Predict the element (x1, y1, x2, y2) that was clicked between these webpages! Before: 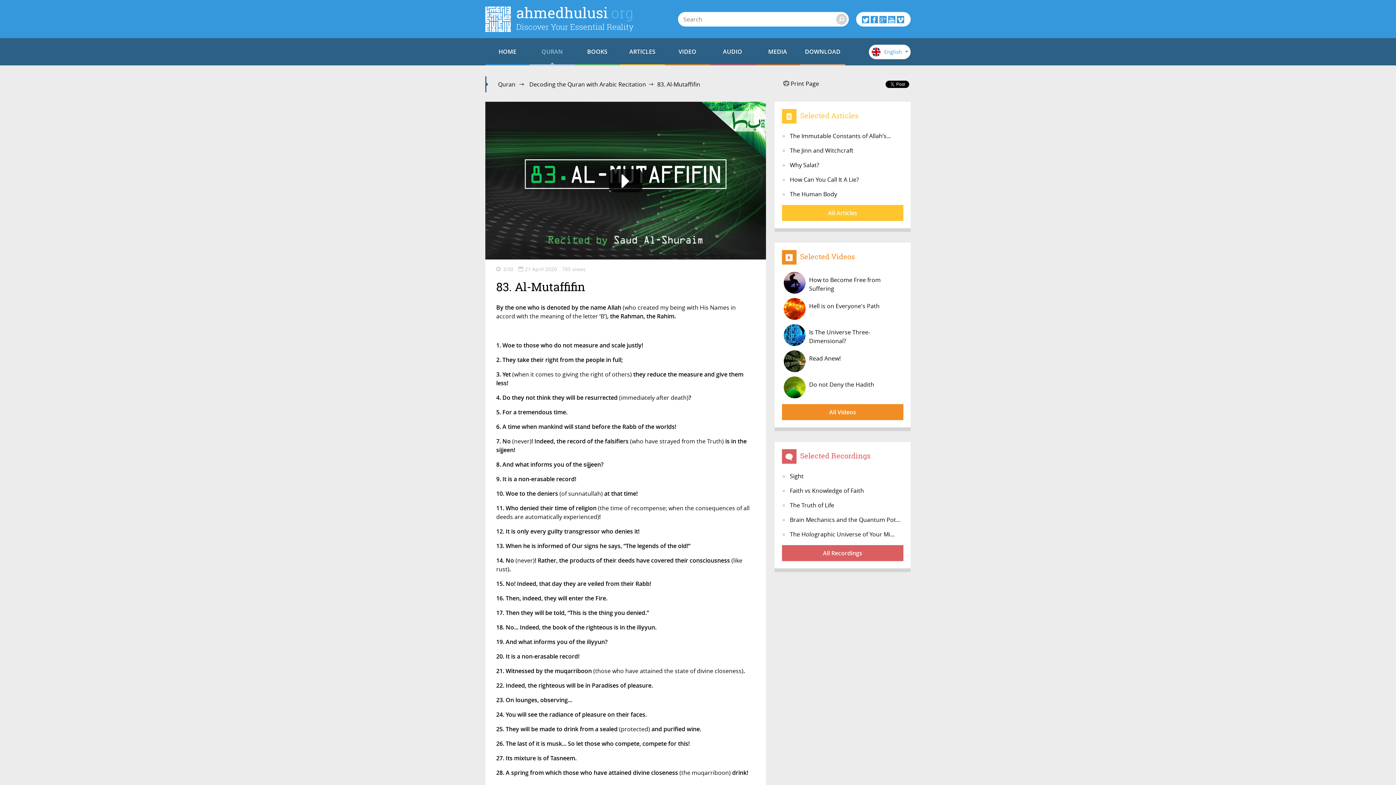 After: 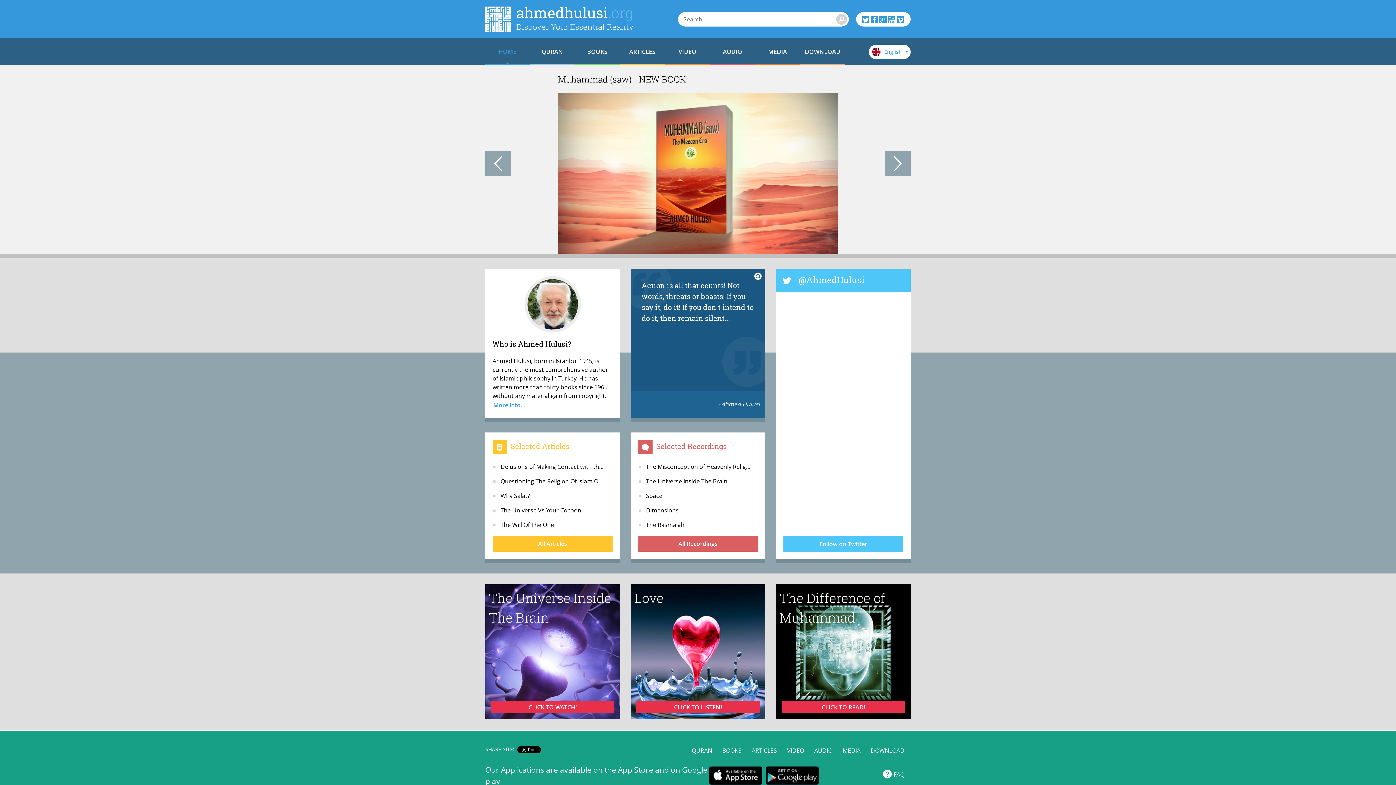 Action: label: All Articles bbox: (782, 205, 903, 221)